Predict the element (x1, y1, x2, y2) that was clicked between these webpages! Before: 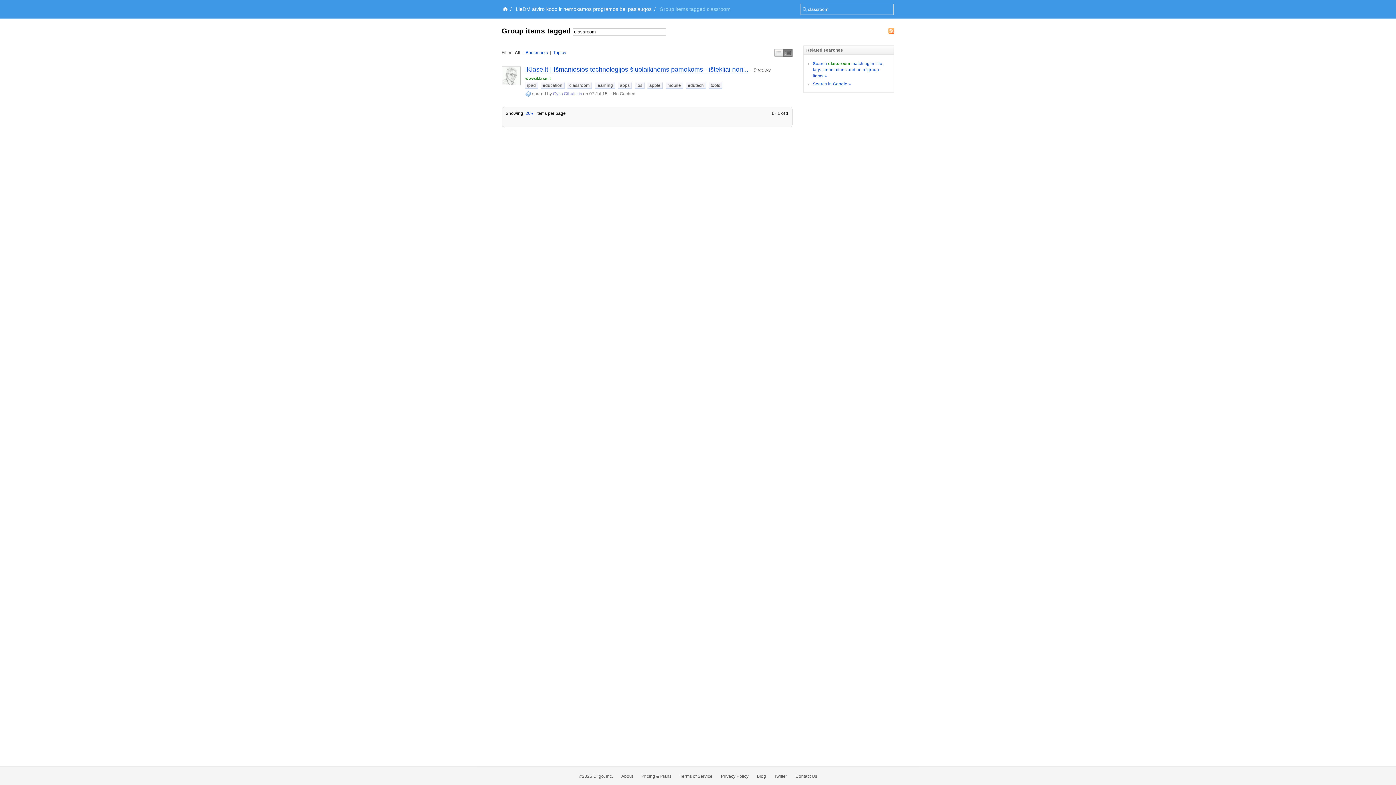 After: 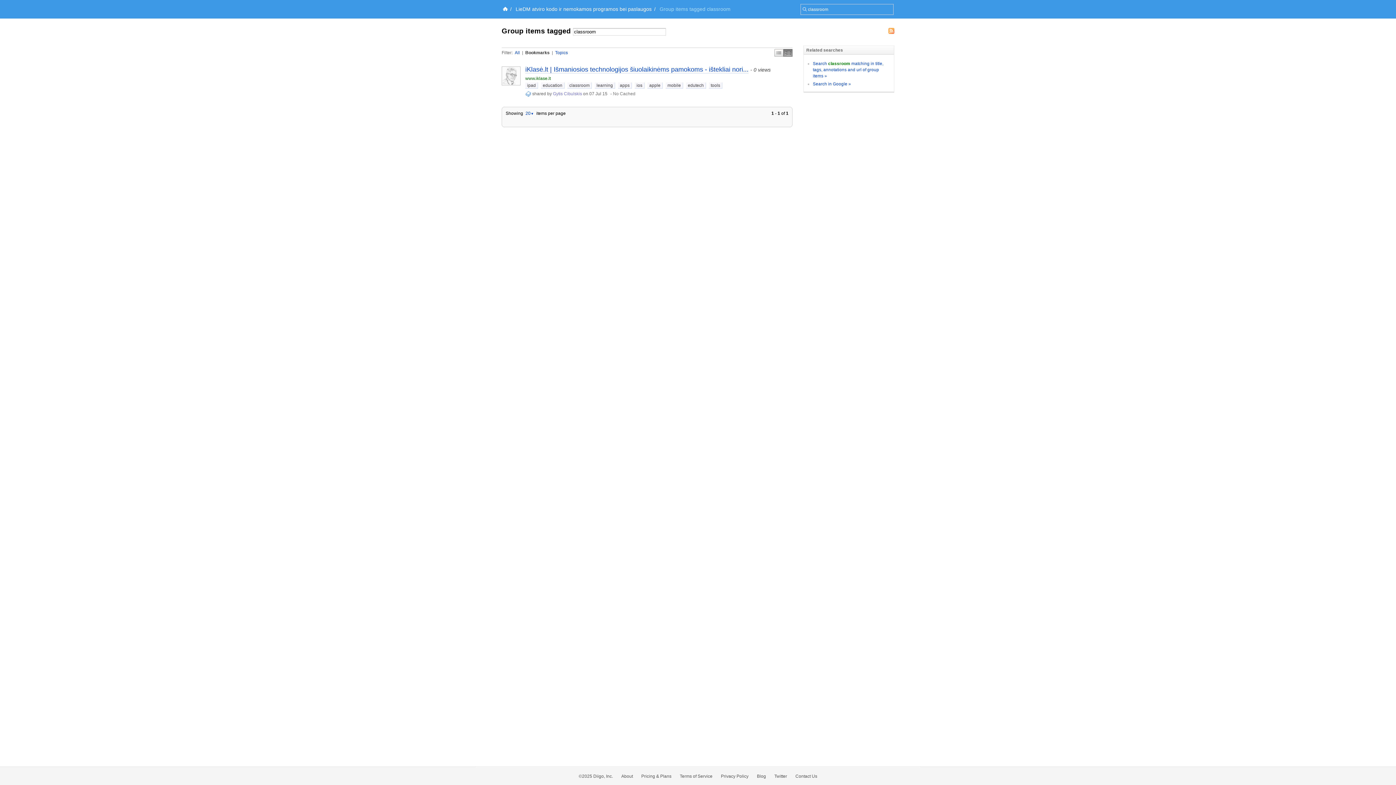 Action: label: Bookmarks bbox: (525, 50, 548, 55)